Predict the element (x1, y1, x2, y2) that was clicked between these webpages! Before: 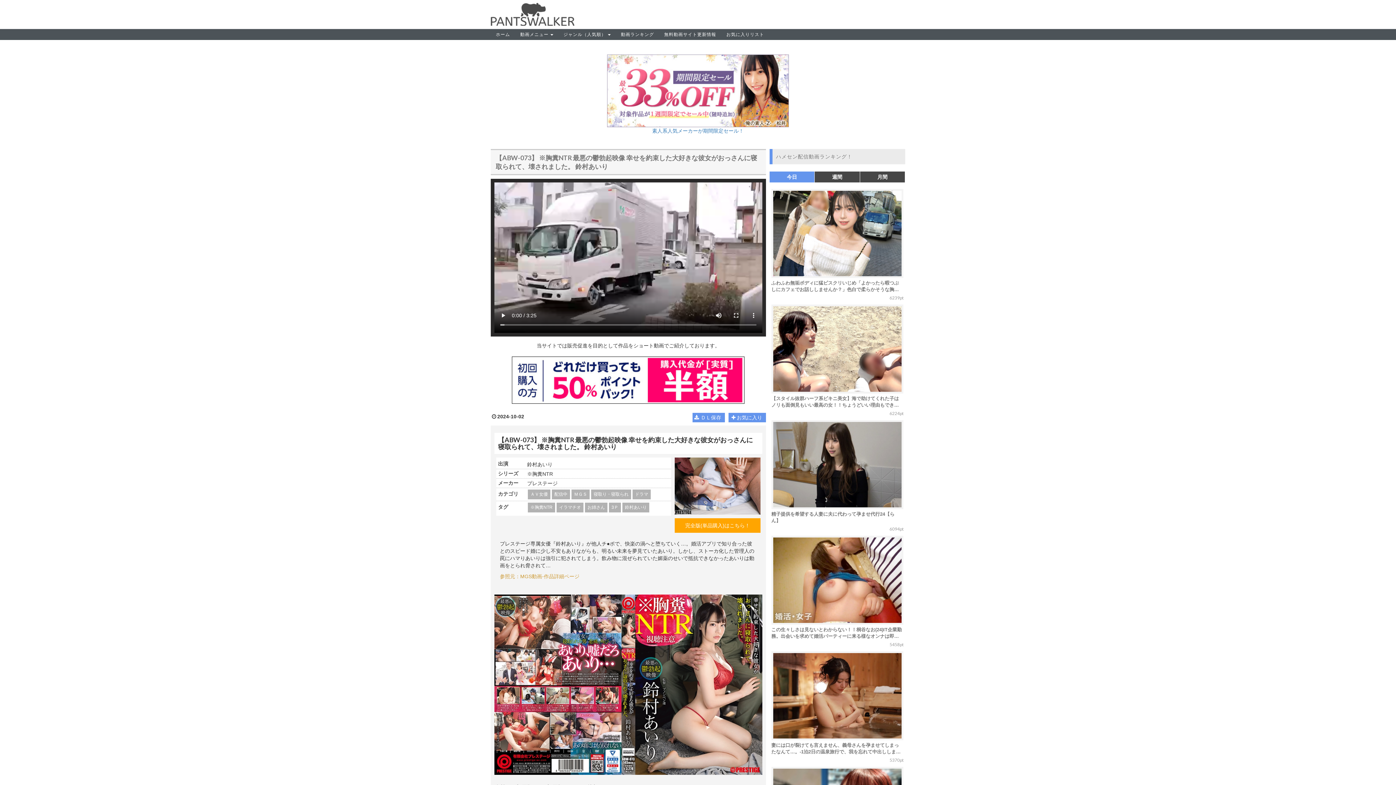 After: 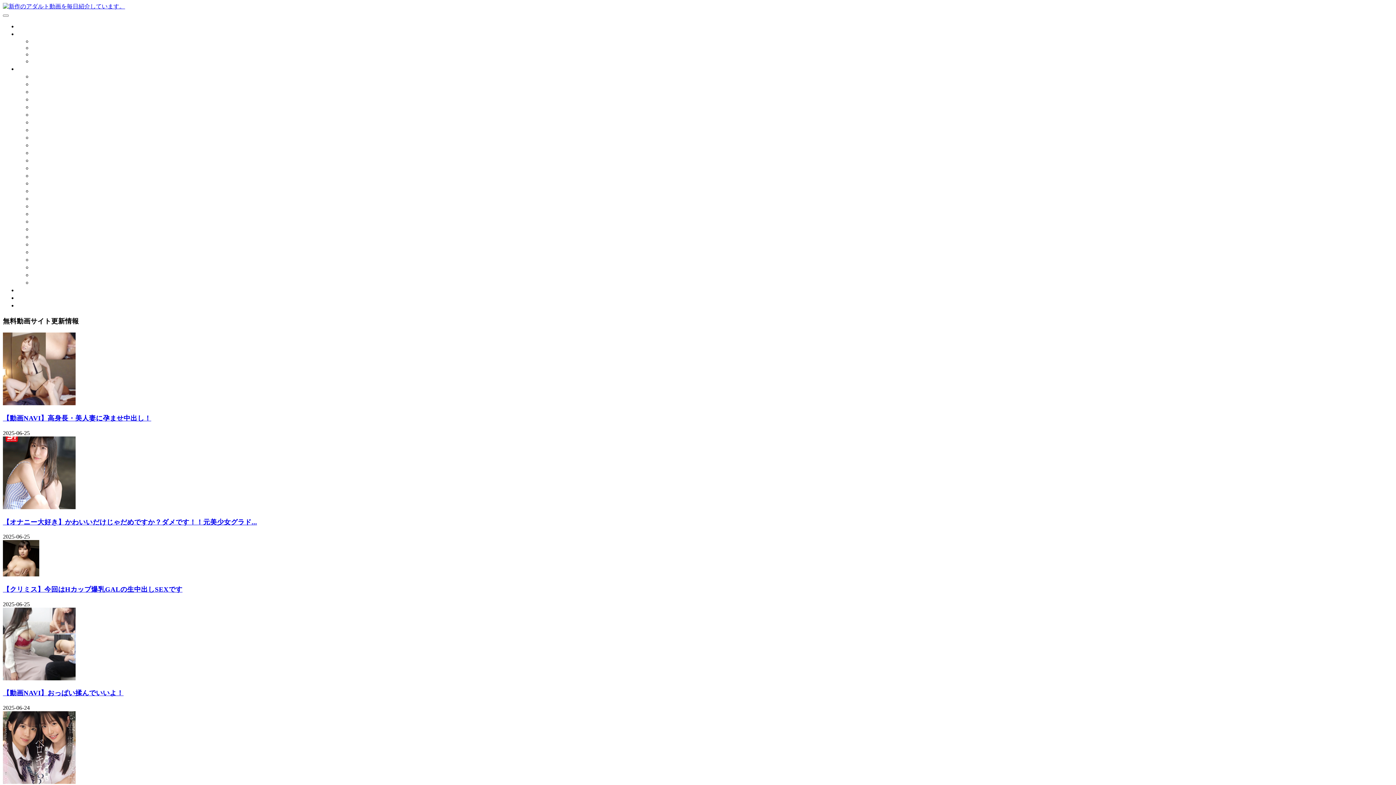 Action: label: 無料動画サイト更新情報 bbox: (659, 29, 721, 40)